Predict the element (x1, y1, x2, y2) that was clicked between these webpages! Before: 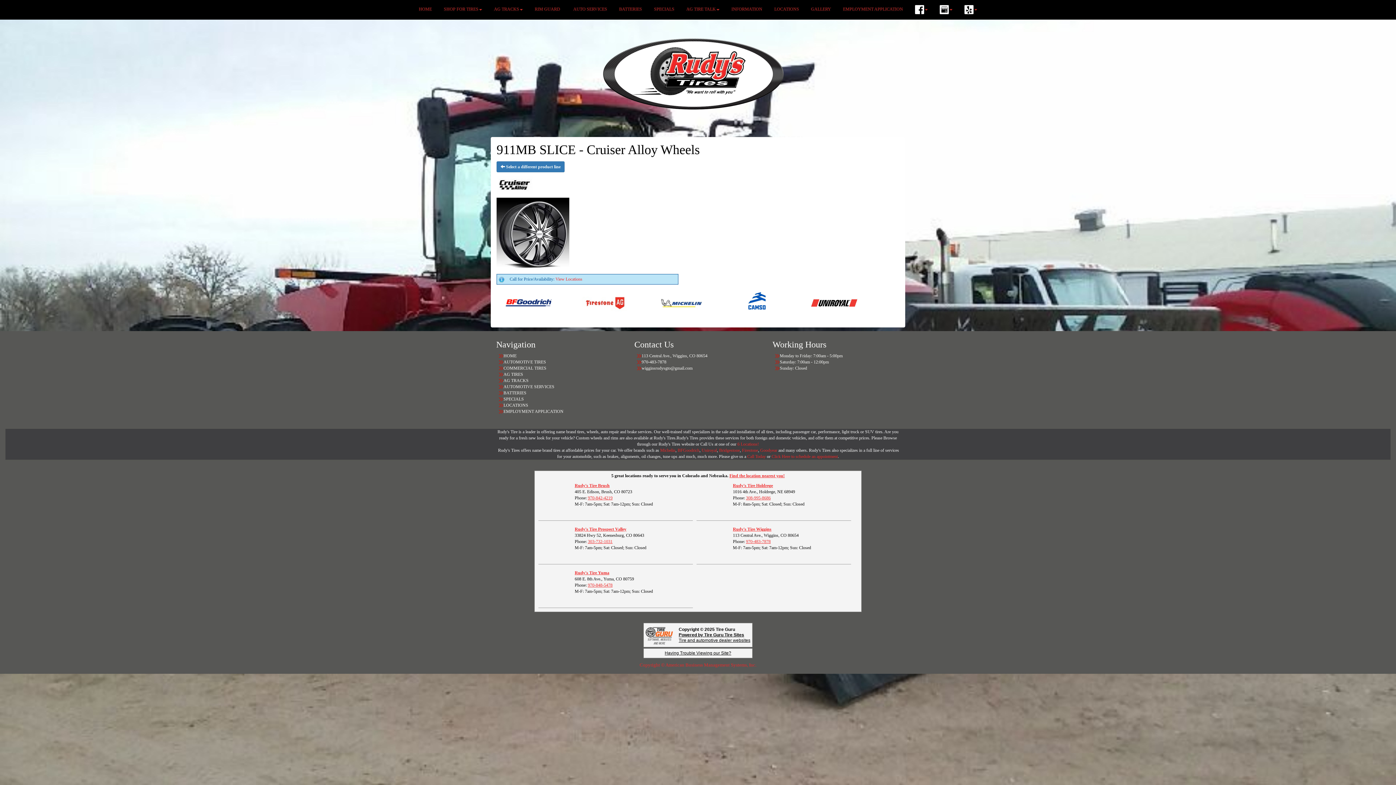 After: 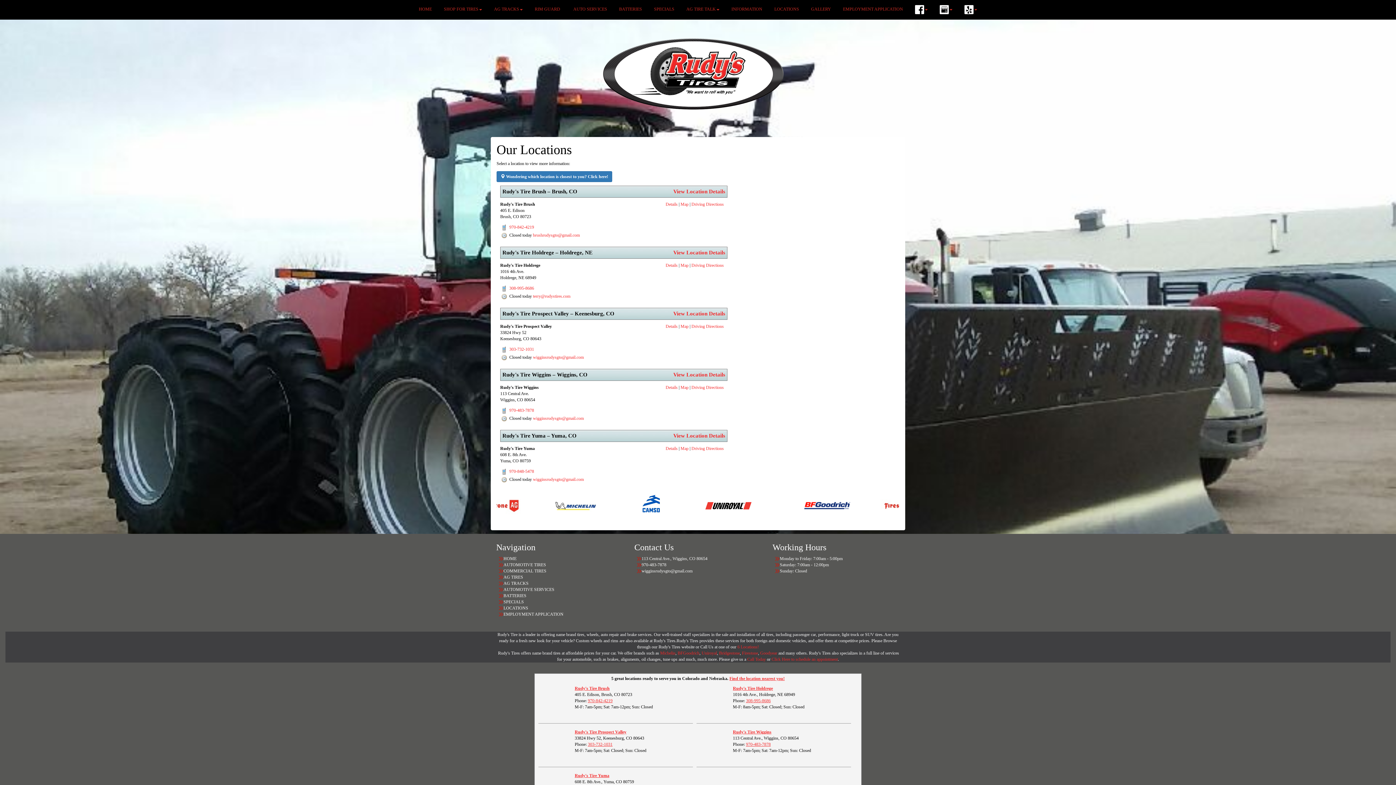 Action: bbox: (737, 441, 759, 446) label: 6 Locations!